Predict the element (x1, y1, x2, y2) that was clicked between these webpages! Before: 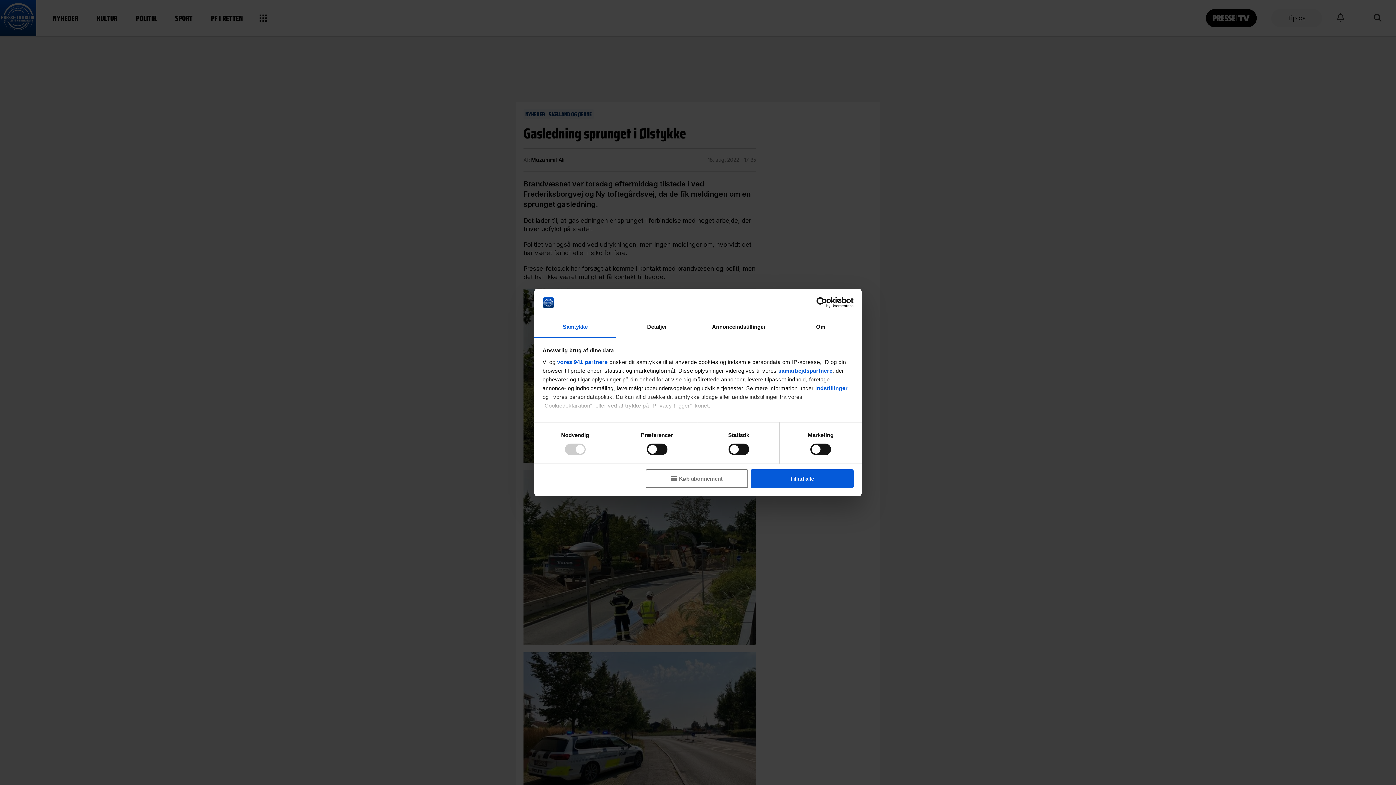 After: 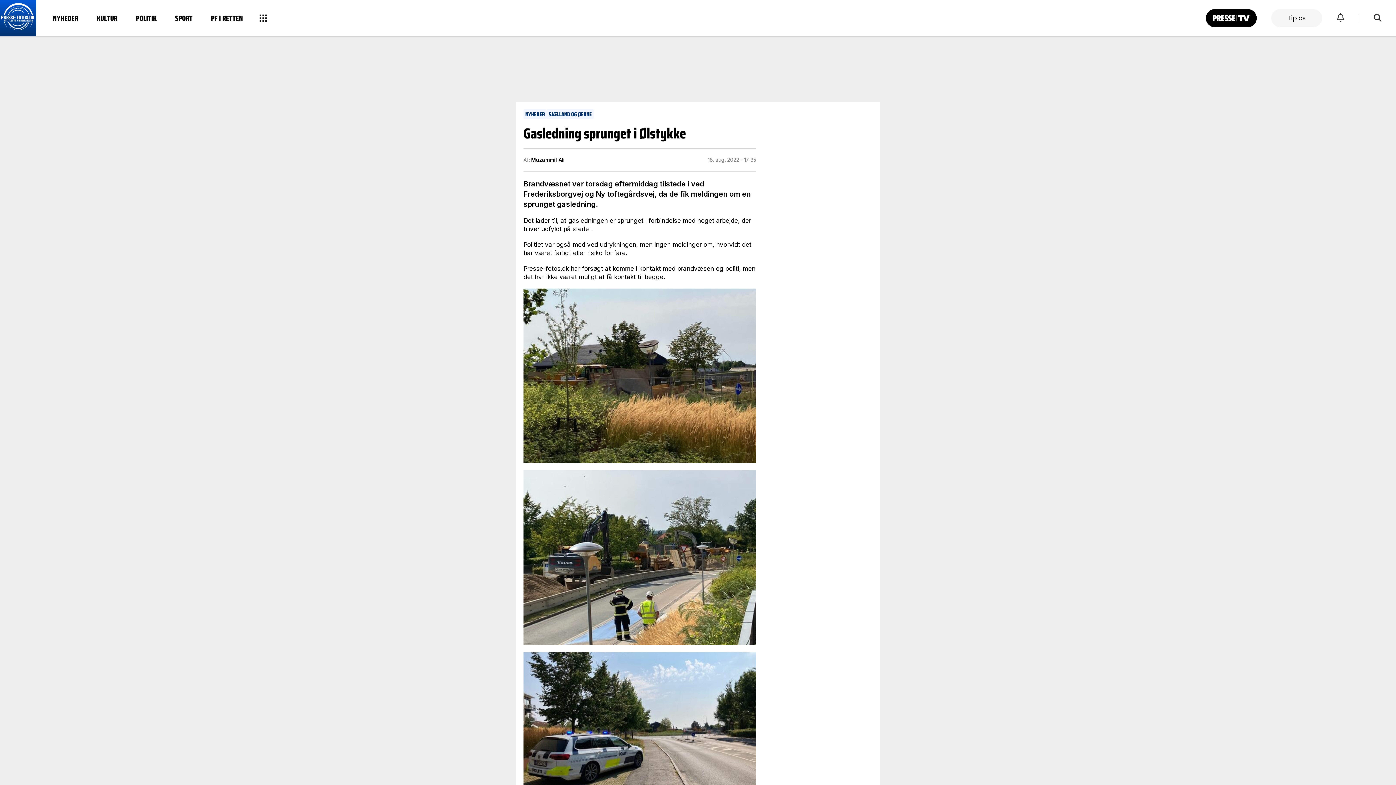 Action: label: Tillad alle bbox: (751, 469, 853, 488)